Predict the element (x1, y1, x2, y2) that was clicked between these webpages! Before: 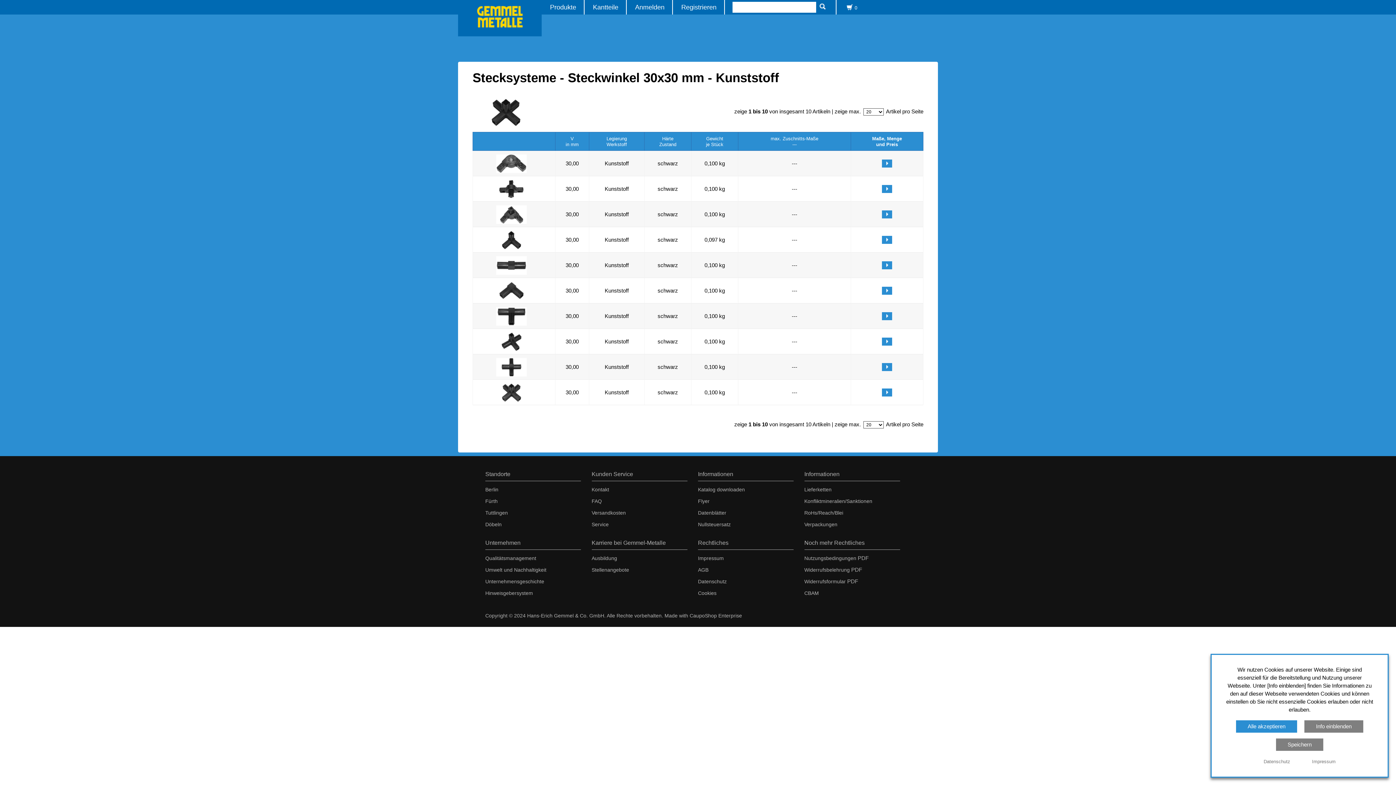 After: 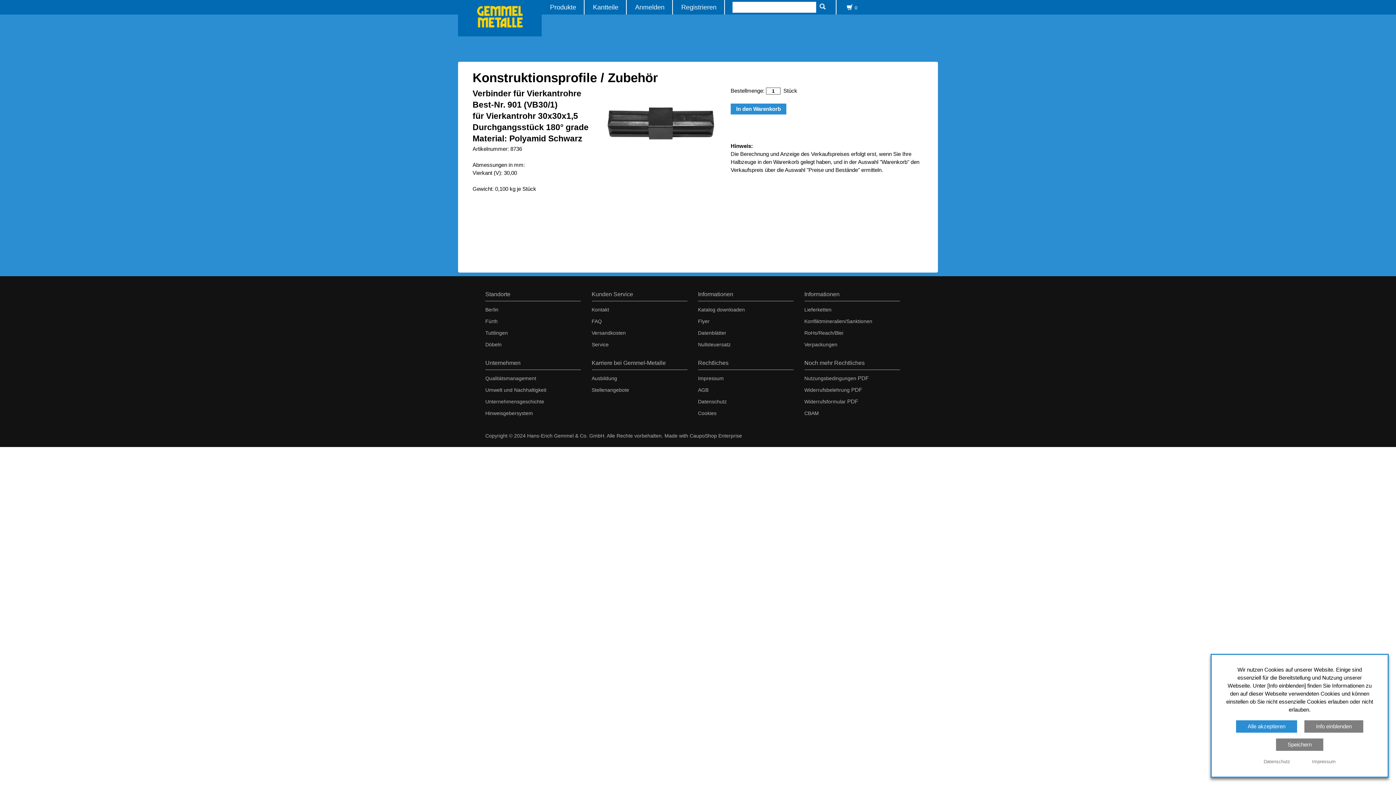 Action: bbox: (882, 261, 892, 269)